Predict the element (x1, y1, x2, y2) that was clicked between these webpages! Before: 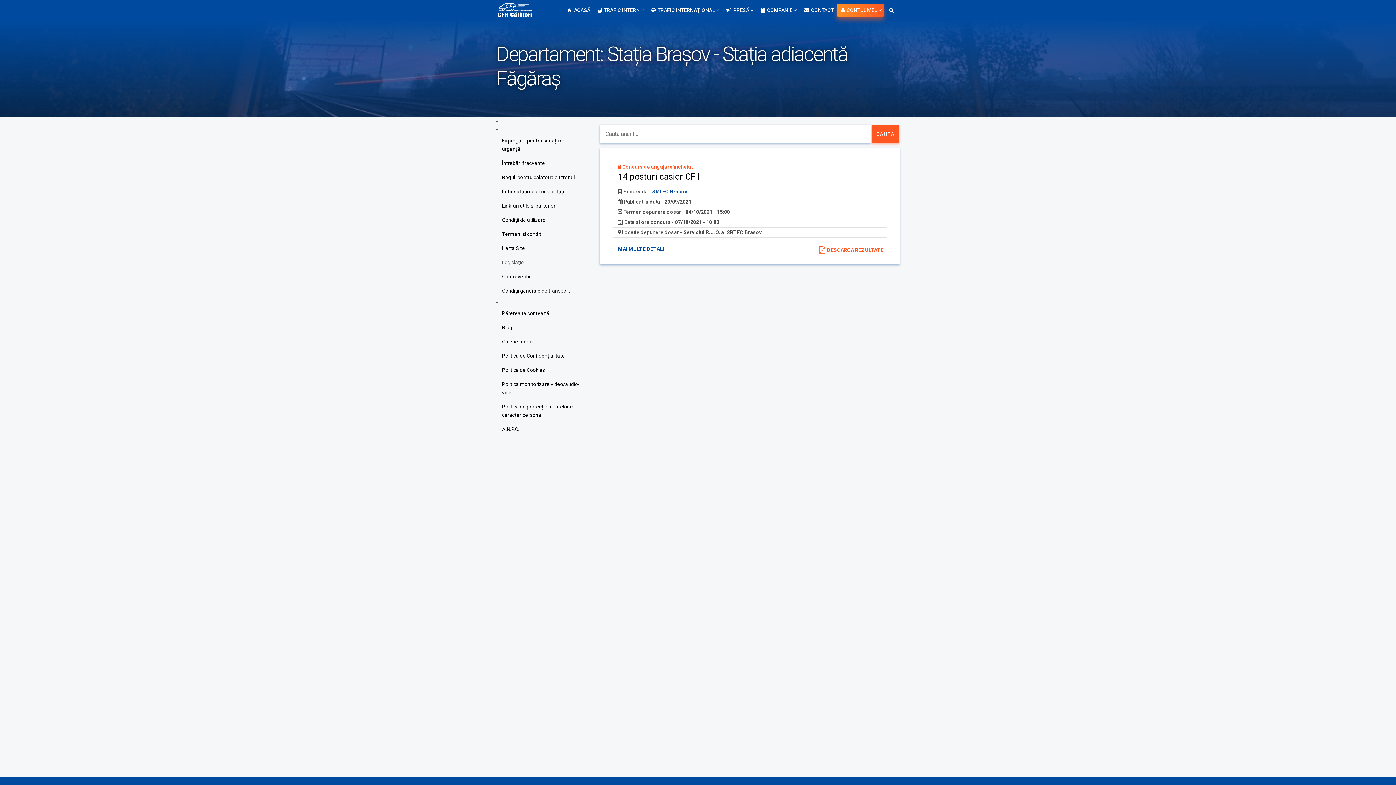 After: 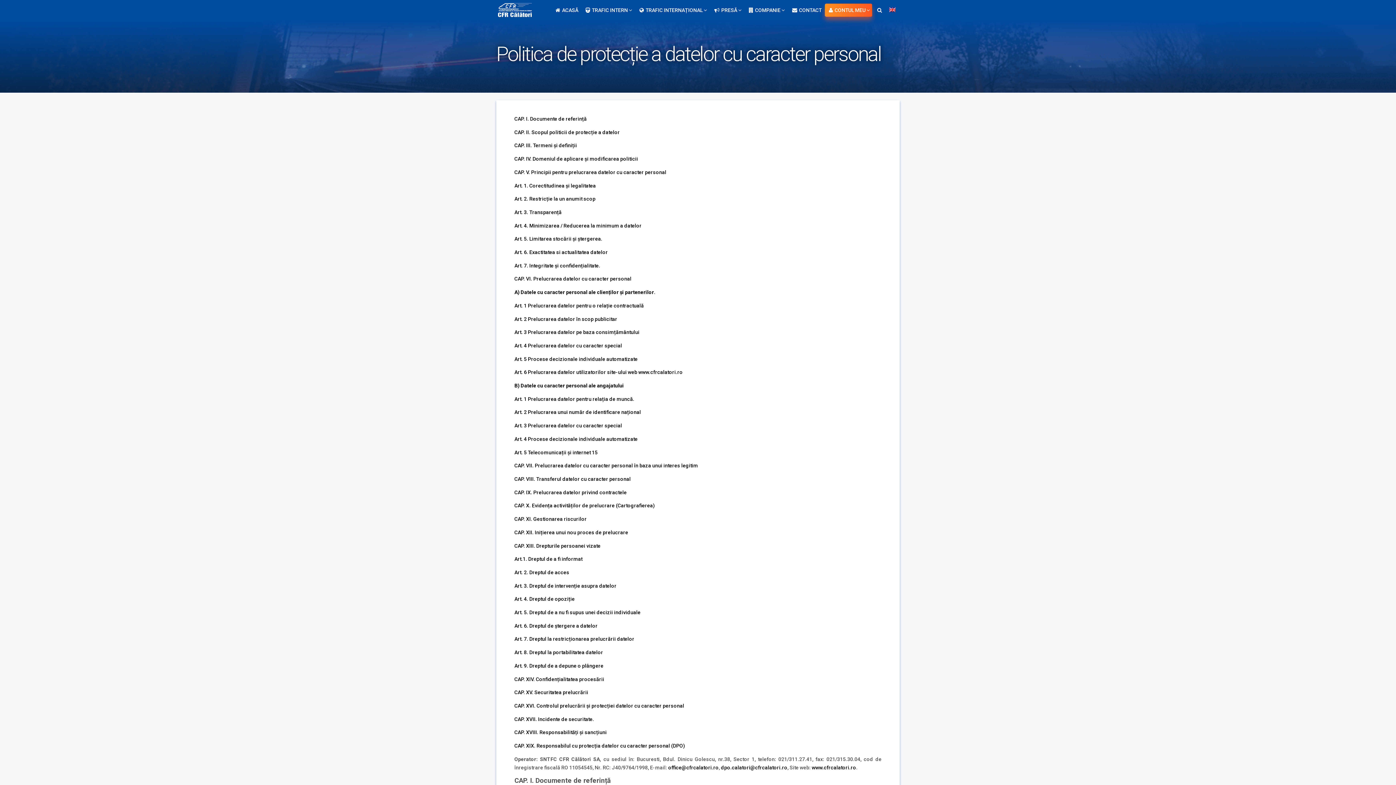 Action: bbox: (496, 400, 589, 422) label: Politica de protecție a datelor cu caracter personal